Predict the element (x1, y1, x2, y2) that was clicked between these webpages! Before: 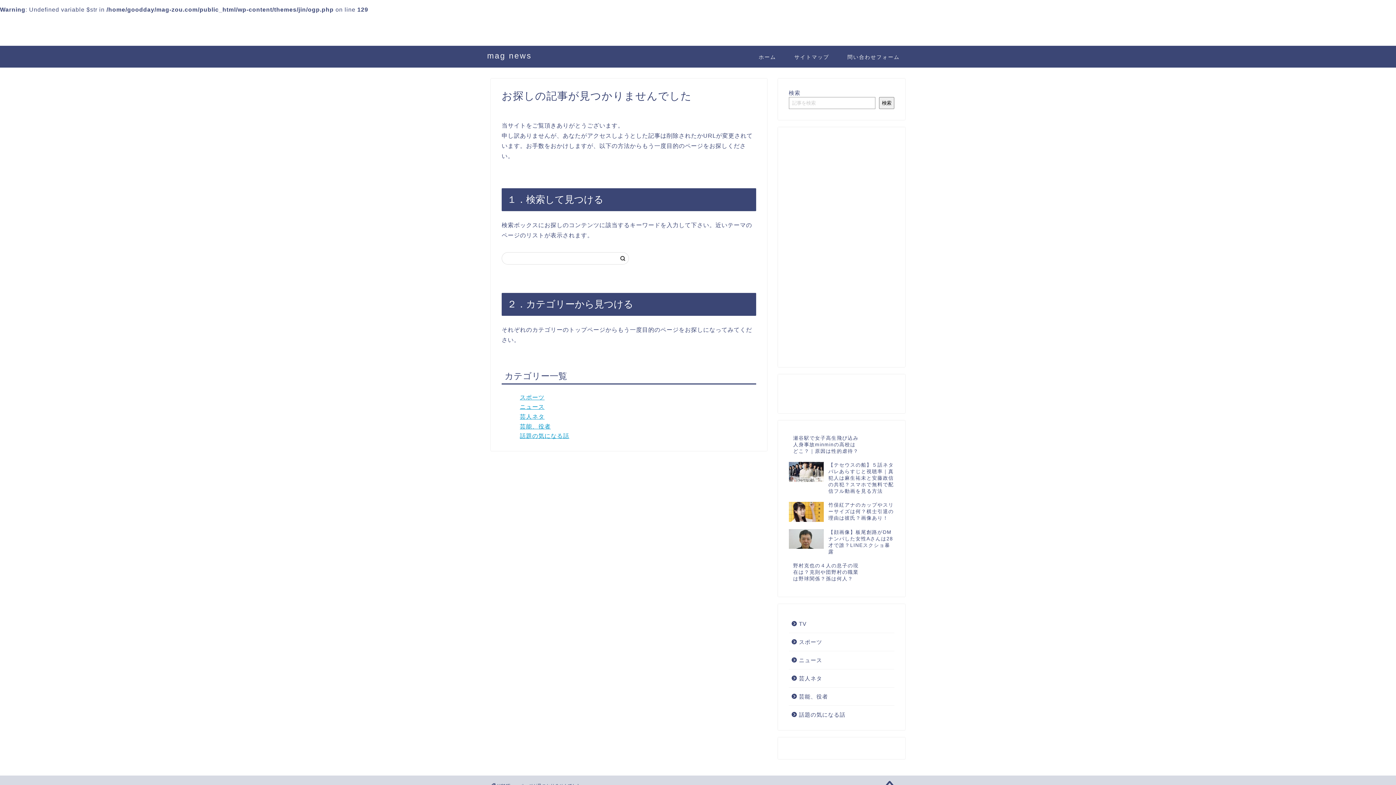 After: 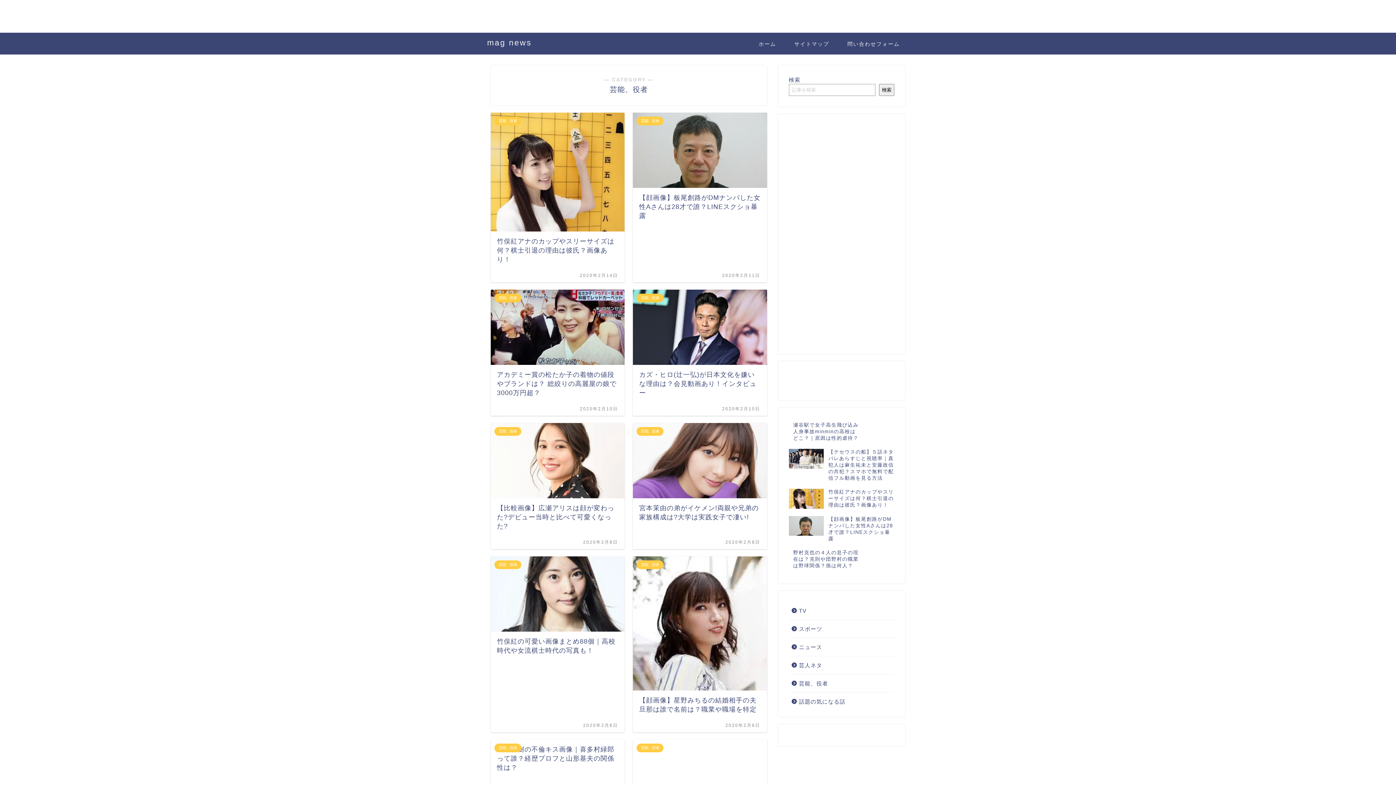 Action: label: 芸能、役者 bbox: (789, 687, 893, 705)